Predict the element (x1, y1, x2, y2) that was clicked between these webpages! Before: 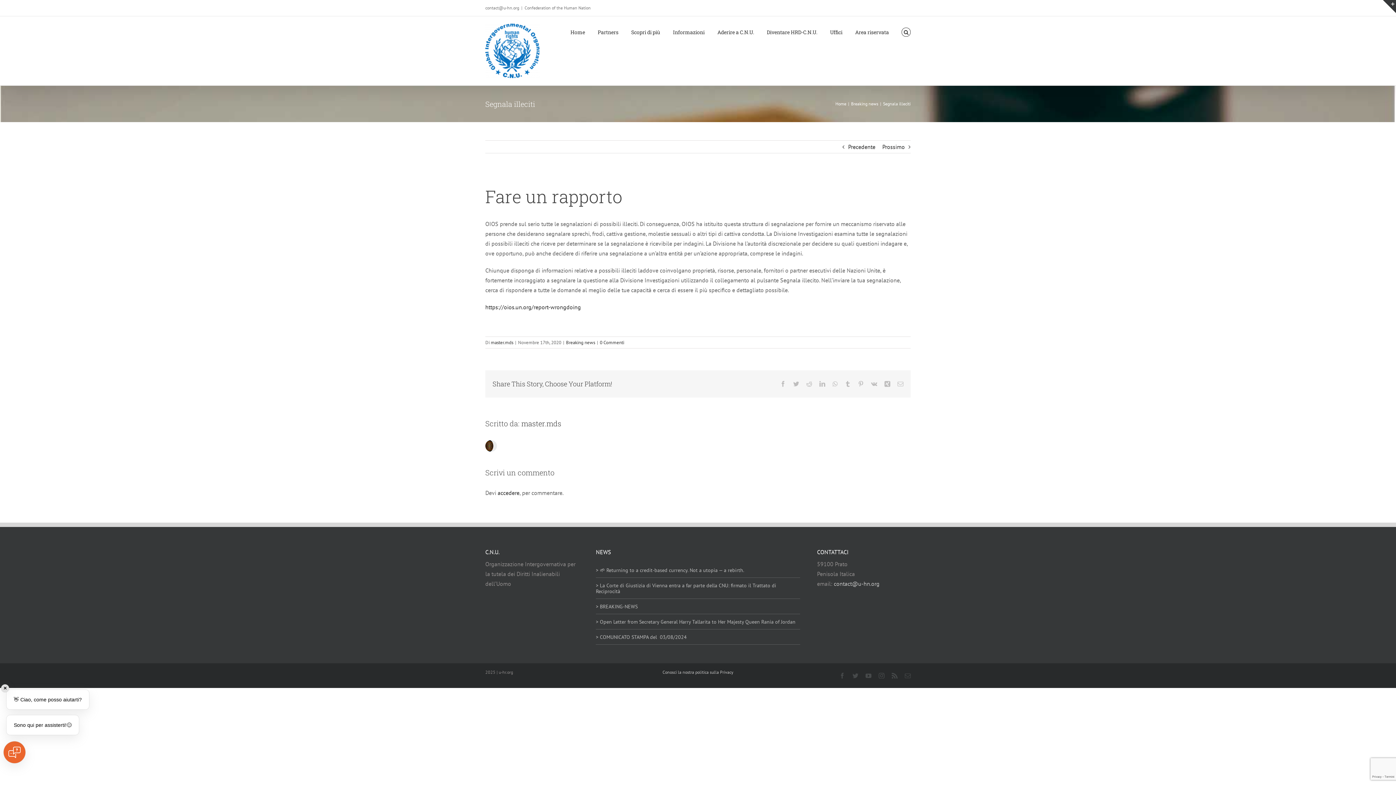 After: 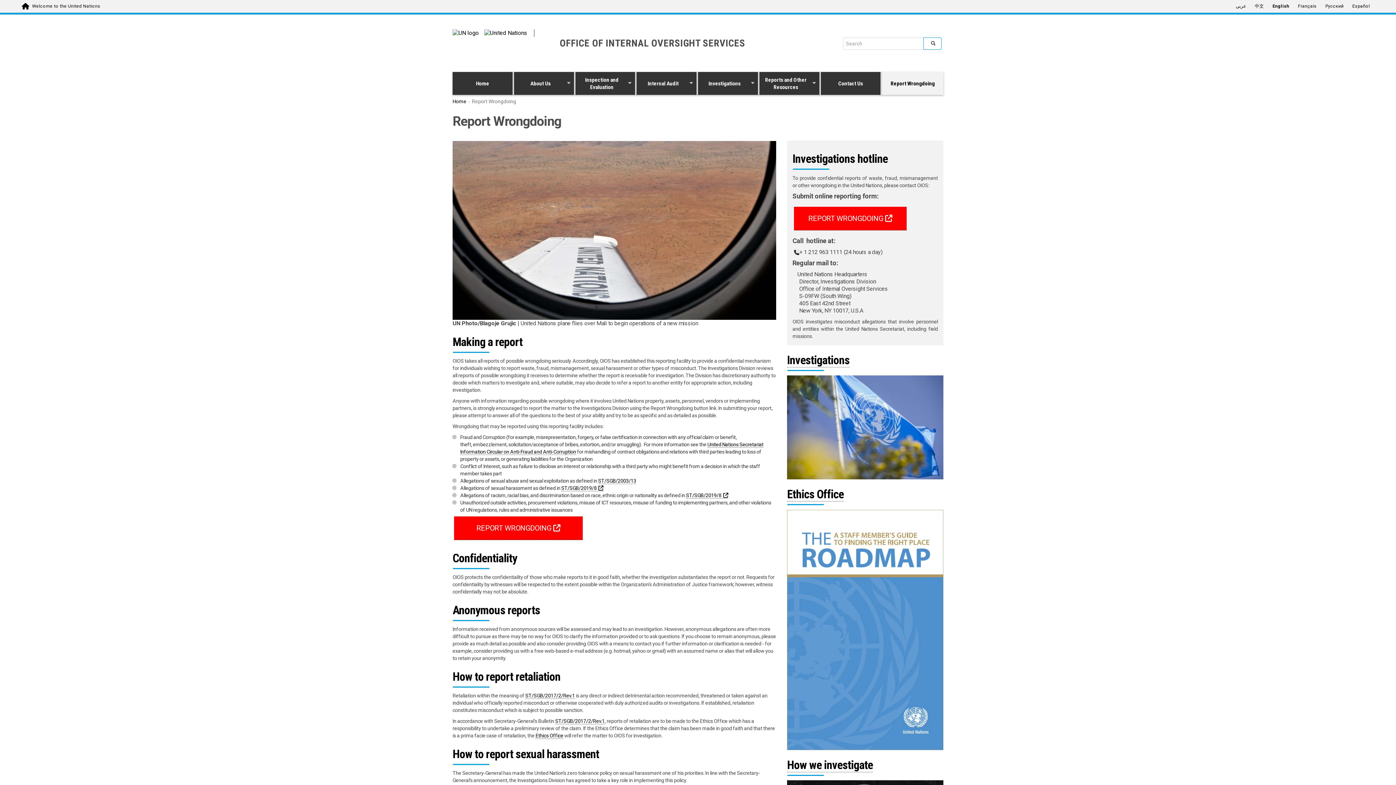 Action: bbox: (485, 303, 582, 310) label: https://oios.un.org/report-wrongdoing 